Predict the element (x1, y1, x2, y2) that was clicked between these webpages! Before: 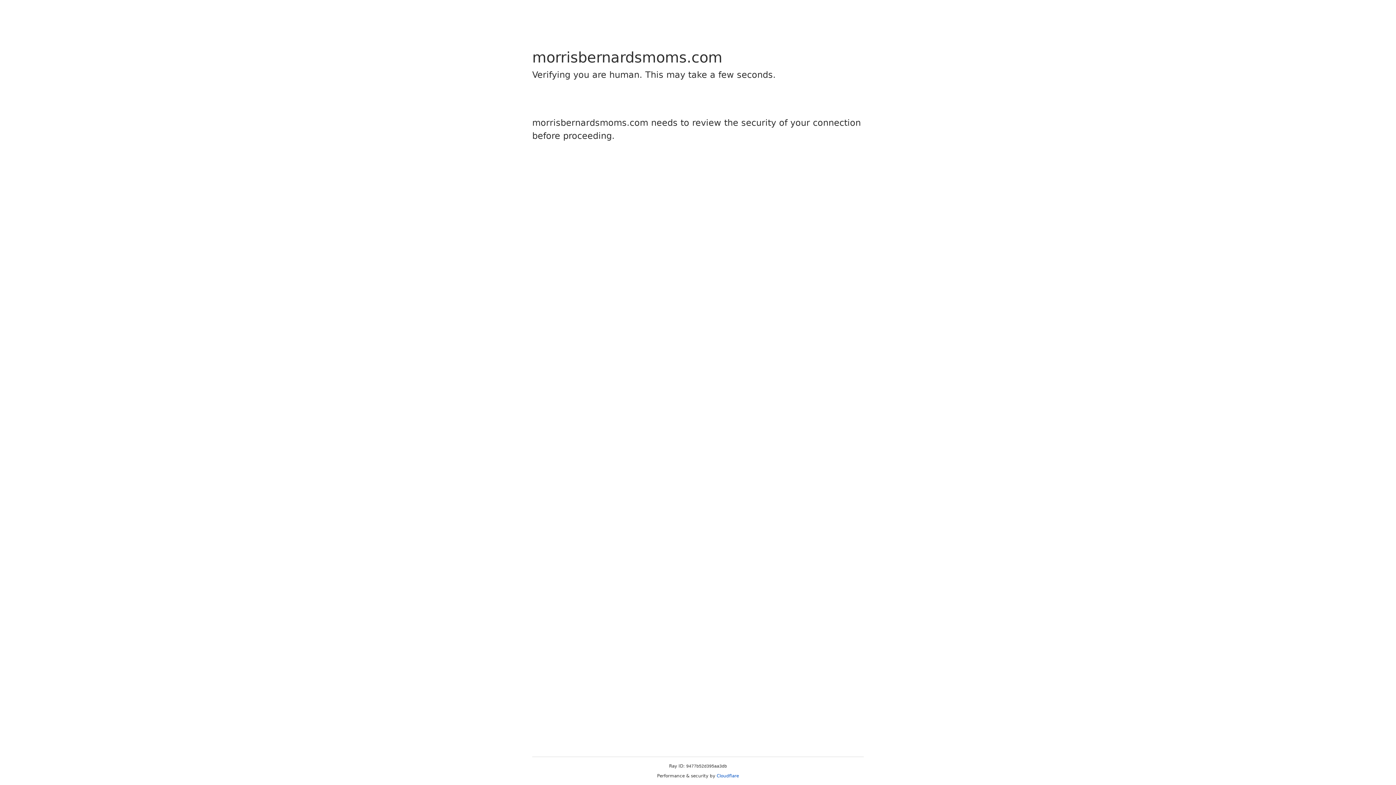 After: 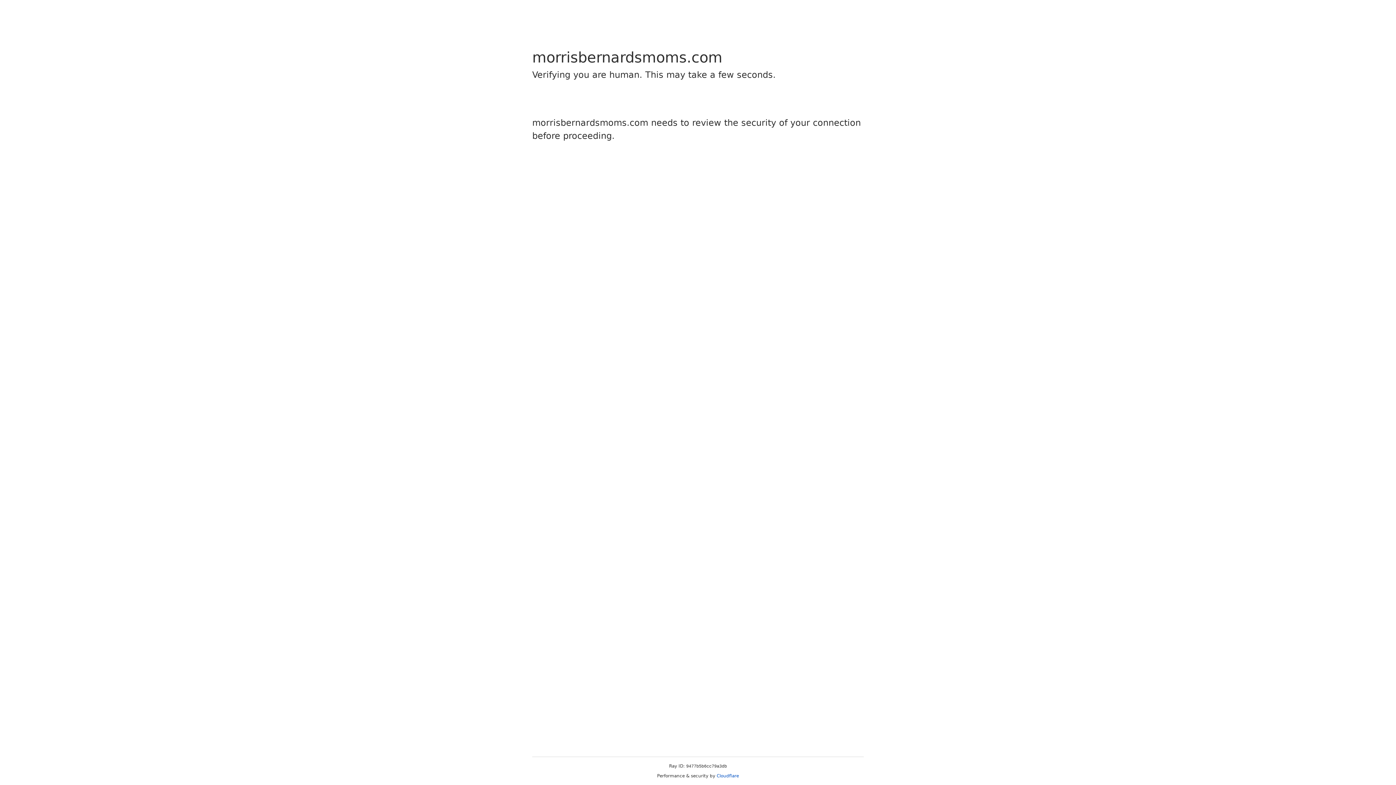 Action: bbox: (716, 773, 739, 778) label: Cloudflare